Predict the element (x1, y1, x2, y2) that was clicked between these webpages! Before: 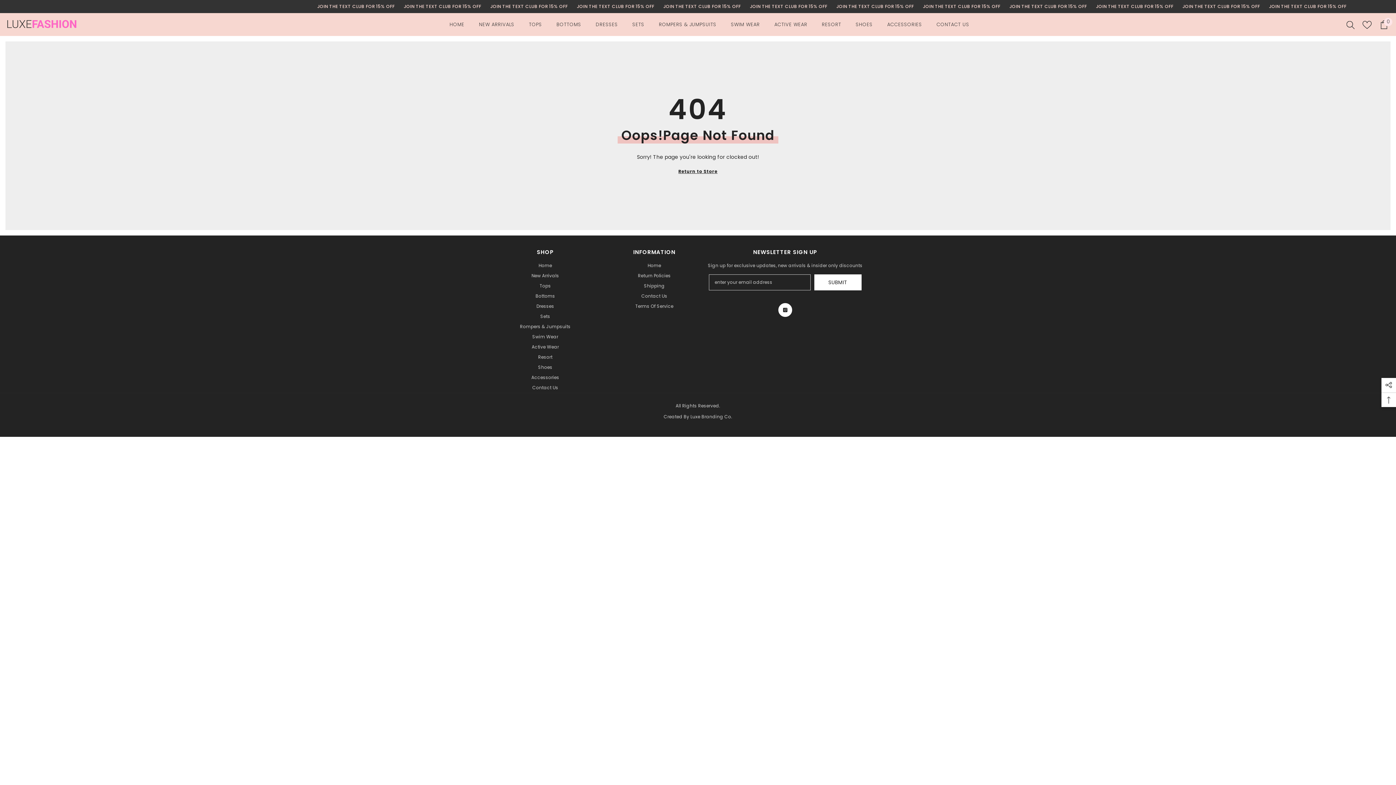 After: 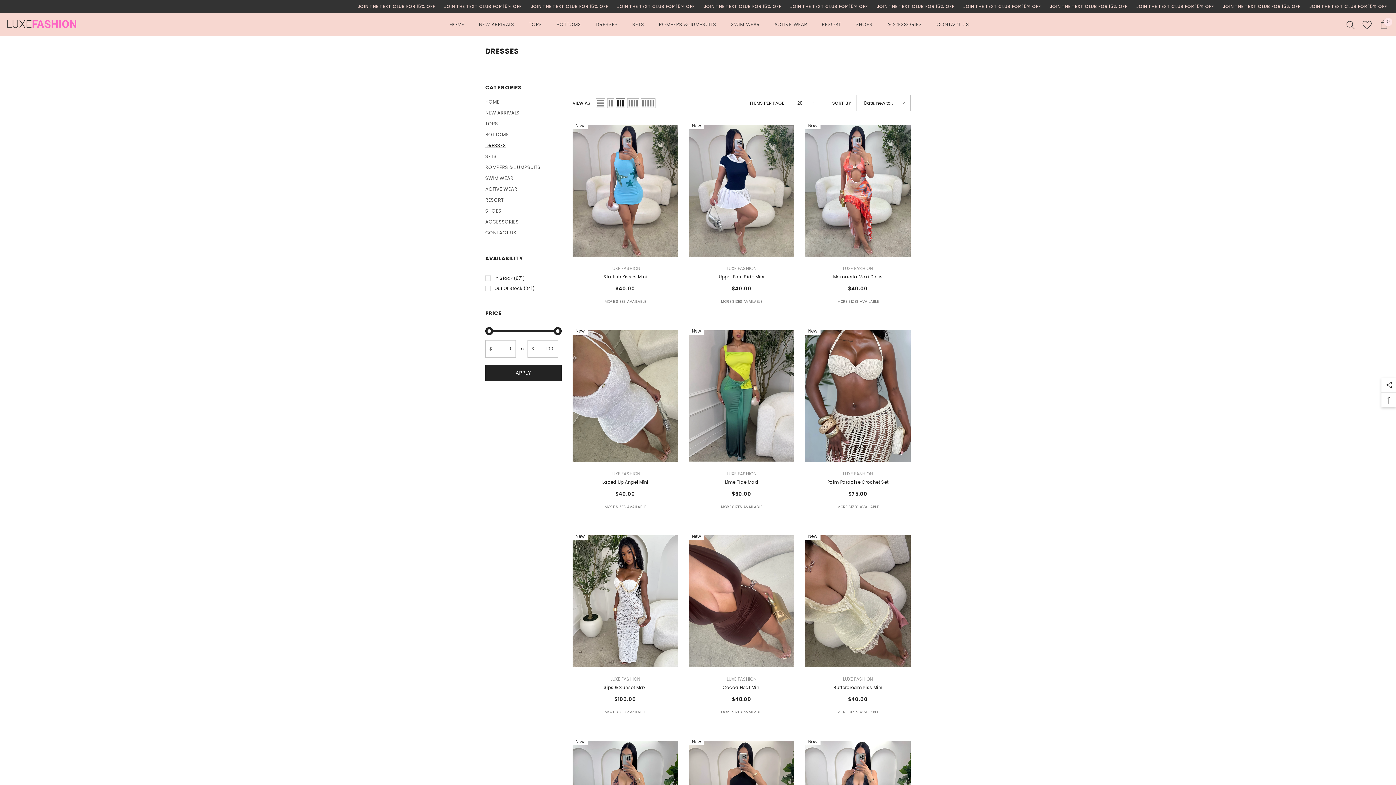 Action: label: Dresses bbox: (536, 301, 554, 311)